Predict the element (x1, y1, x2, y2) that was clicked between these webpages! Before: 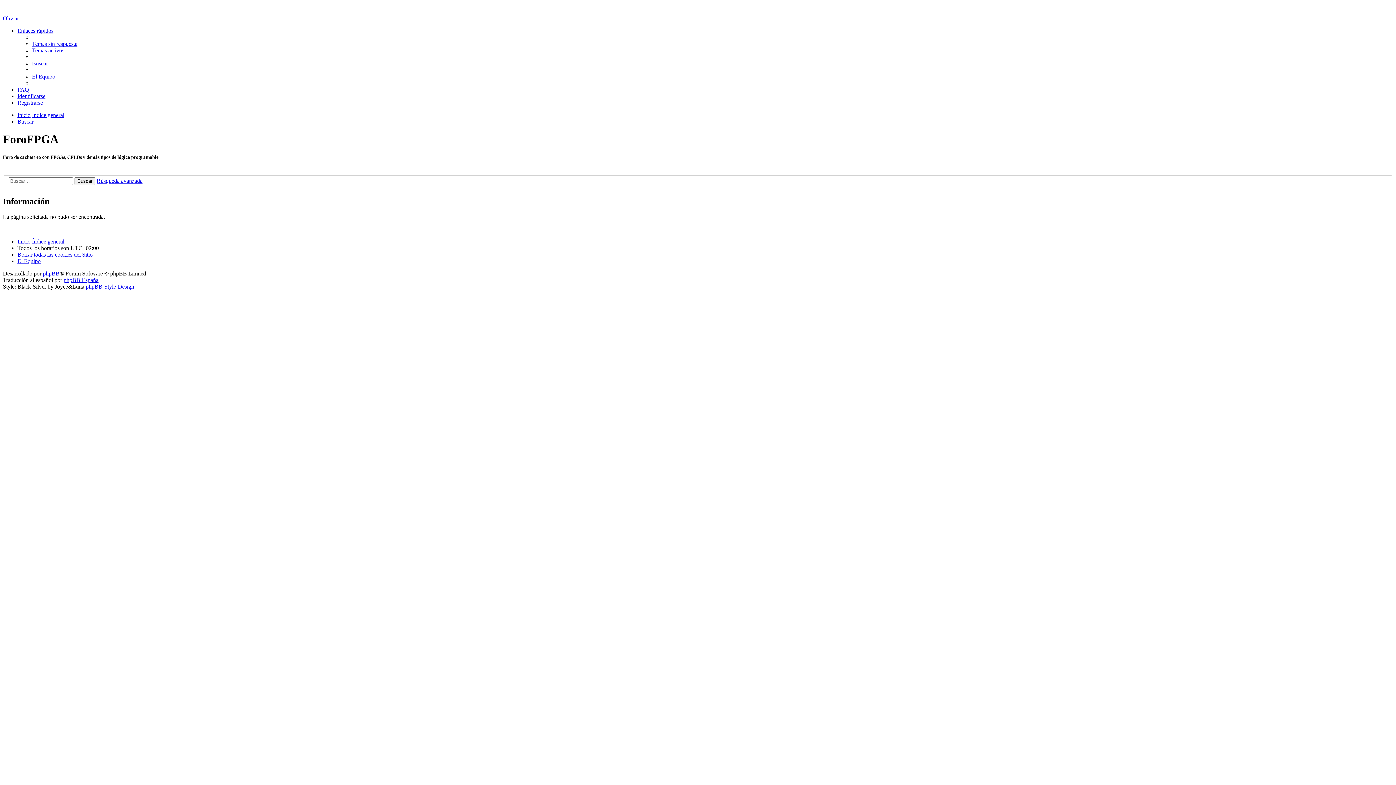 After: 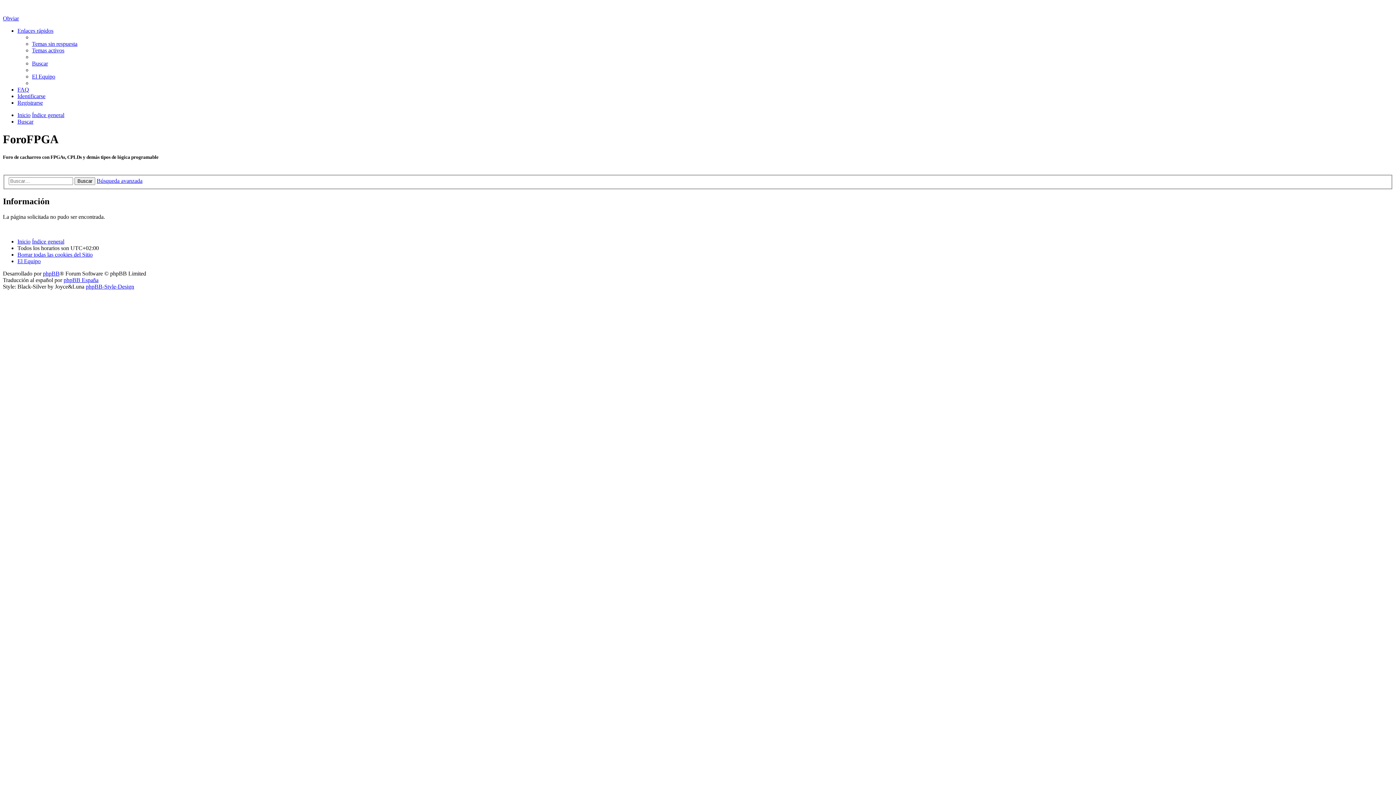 Action: label: Inicio bbox: (17, 112, 30, 118)